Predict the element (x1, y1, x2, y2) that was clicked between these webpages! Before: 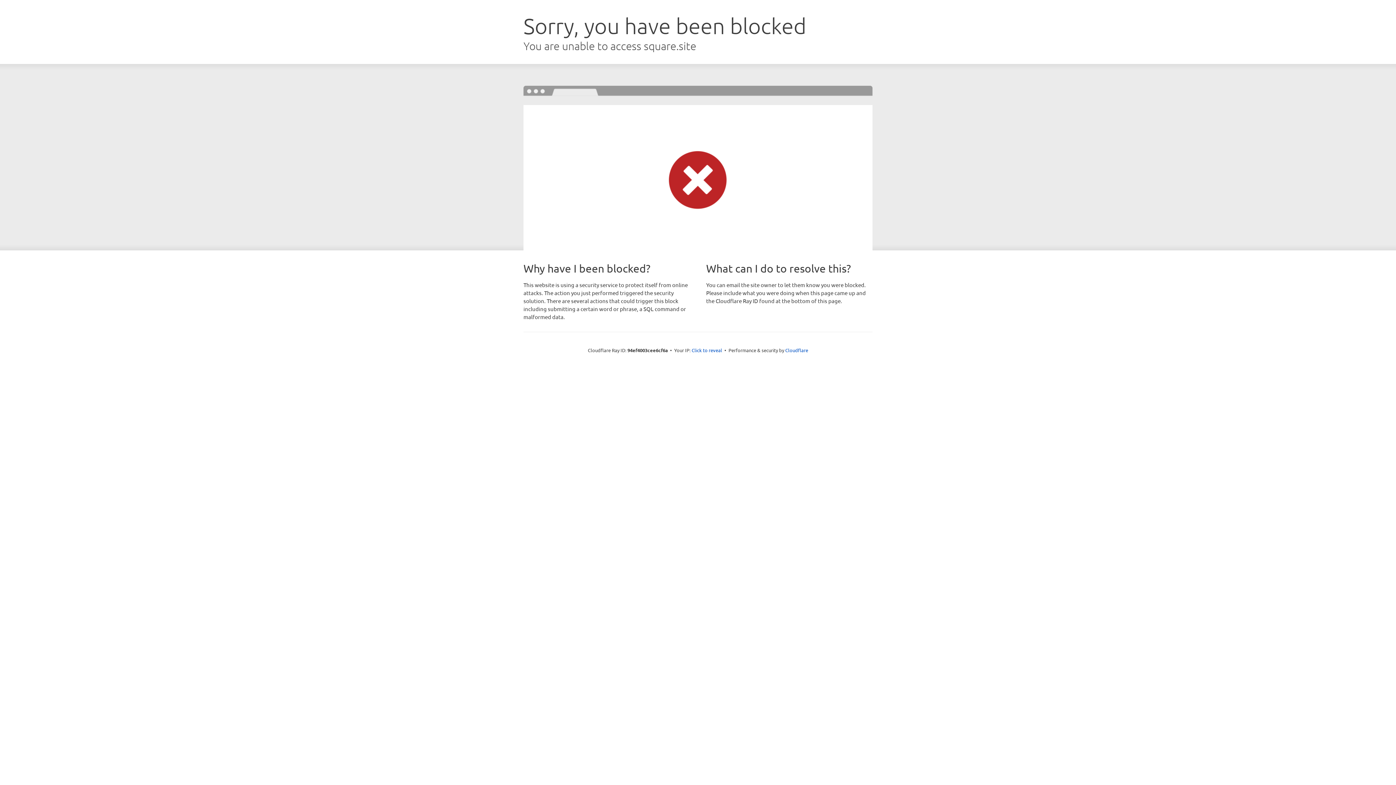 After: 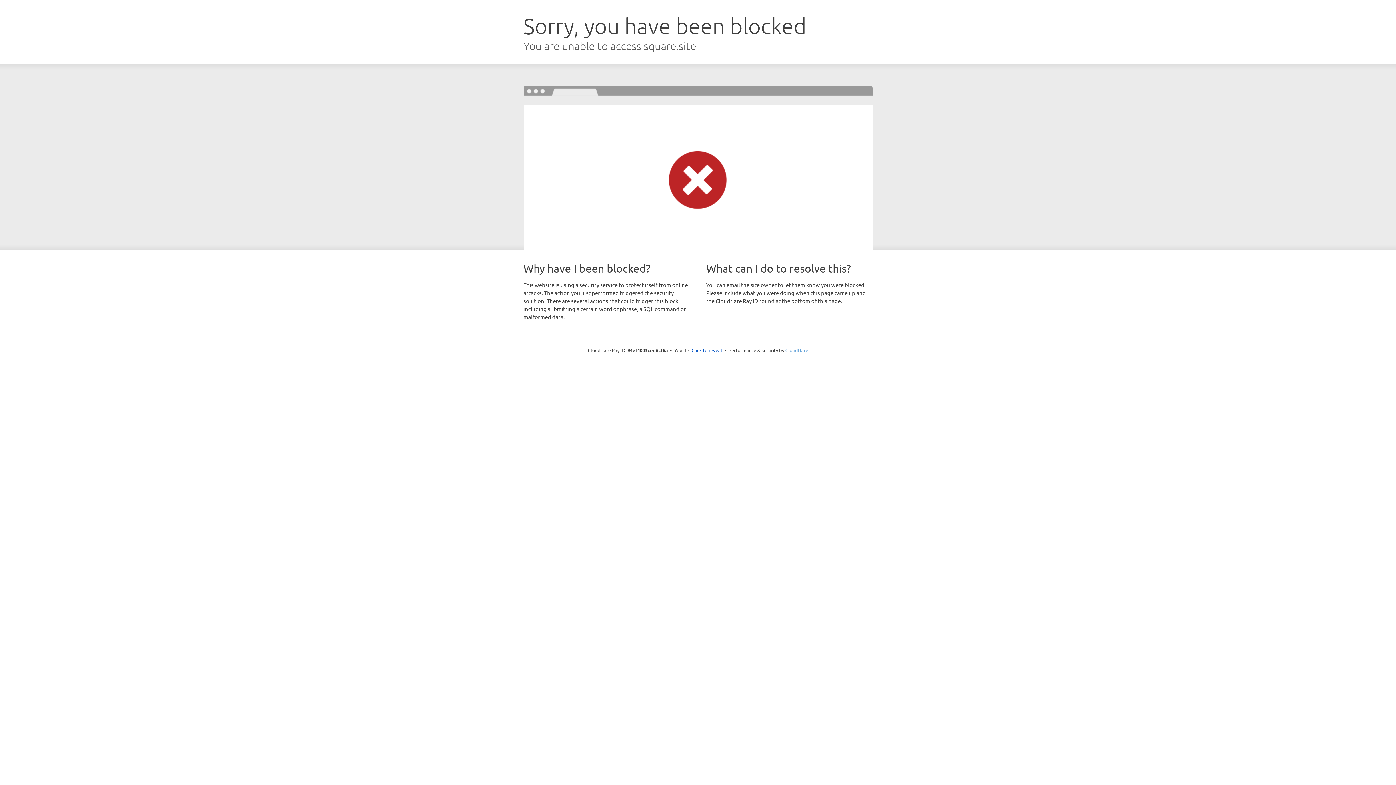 Action: bbox: (785, 347, 808, 353) label: Cloudflare